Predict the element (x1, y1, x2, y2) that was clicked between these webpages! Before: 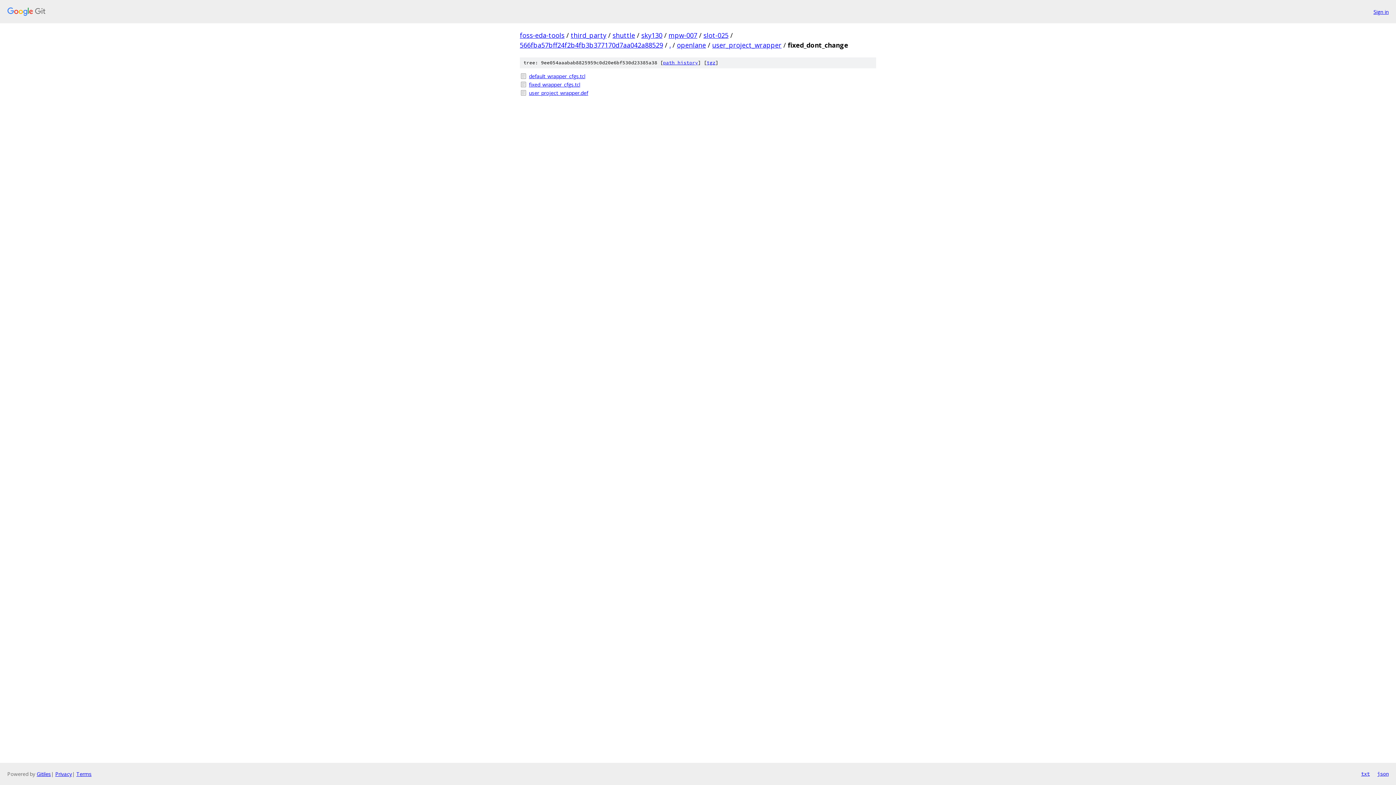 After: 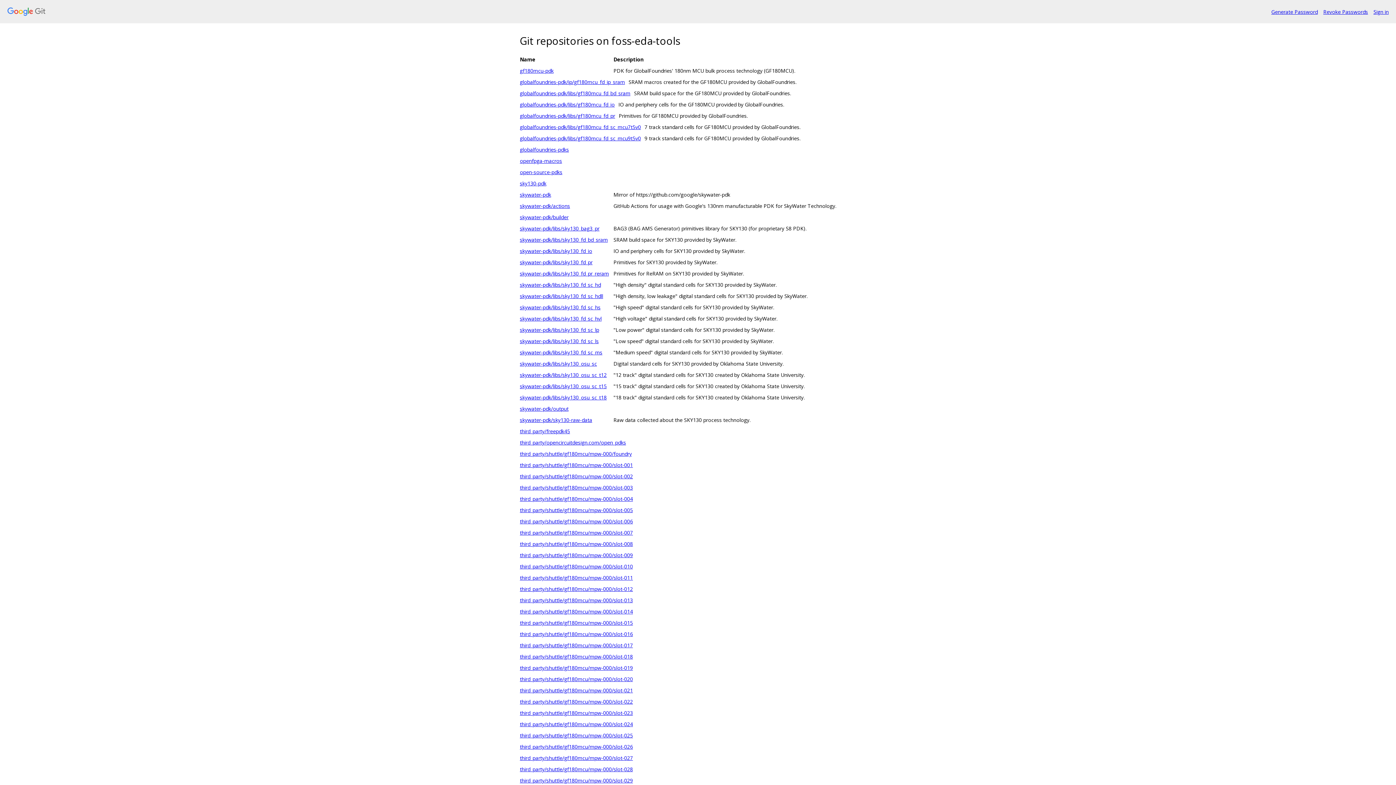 Action: label: foss-eda-tools bbox: (520, 30, 564, 39)